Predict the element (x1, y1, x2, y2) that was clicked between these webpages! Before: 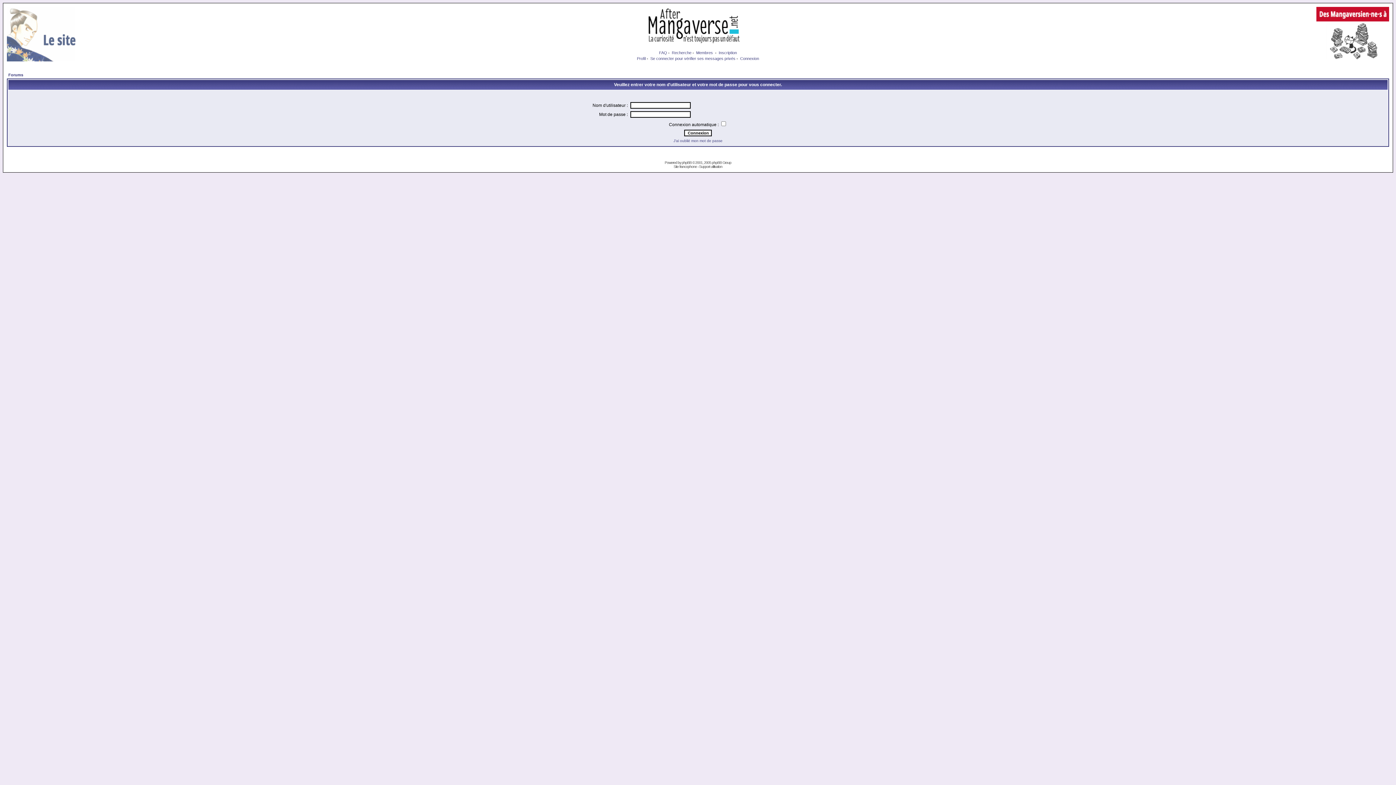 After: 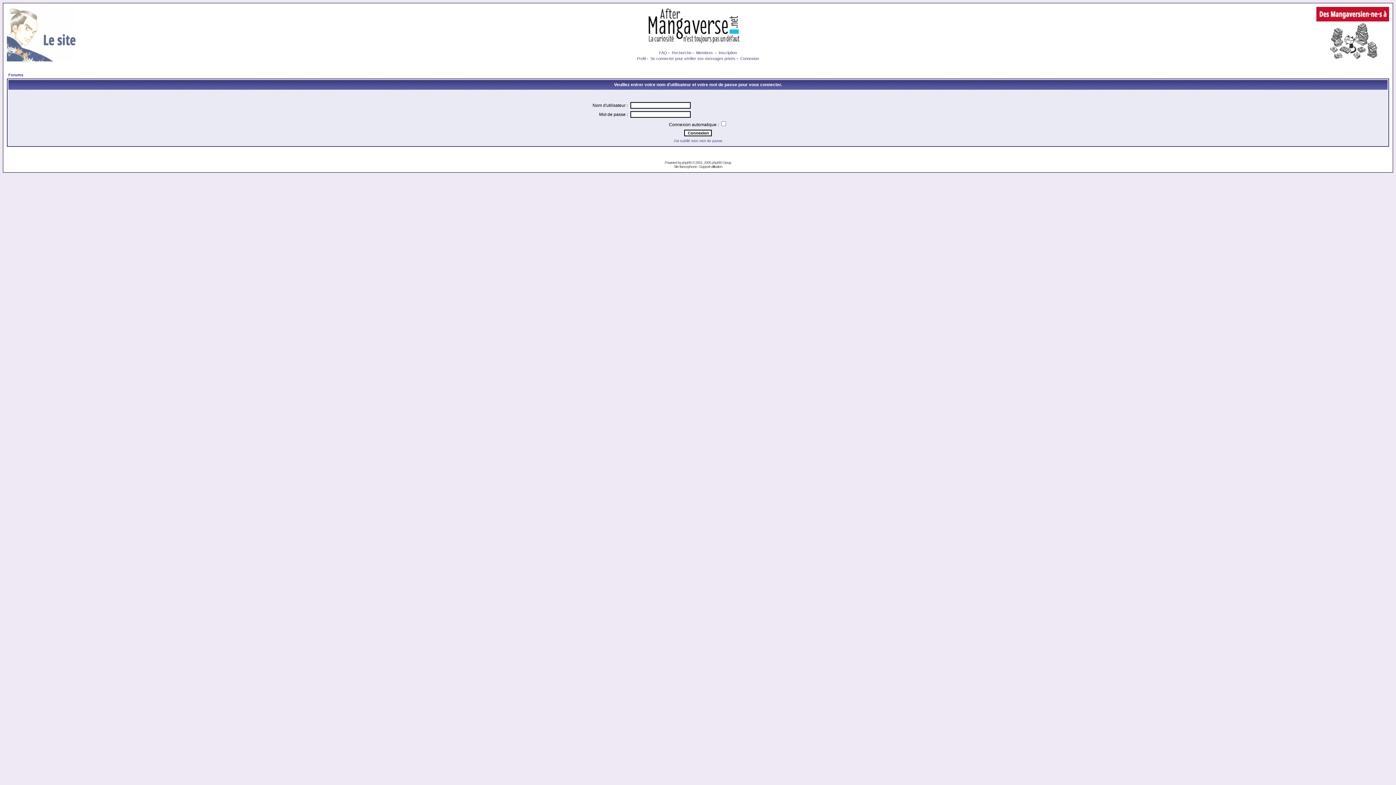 Action: bbox: (740, 56, 759, 60) label: Connexion